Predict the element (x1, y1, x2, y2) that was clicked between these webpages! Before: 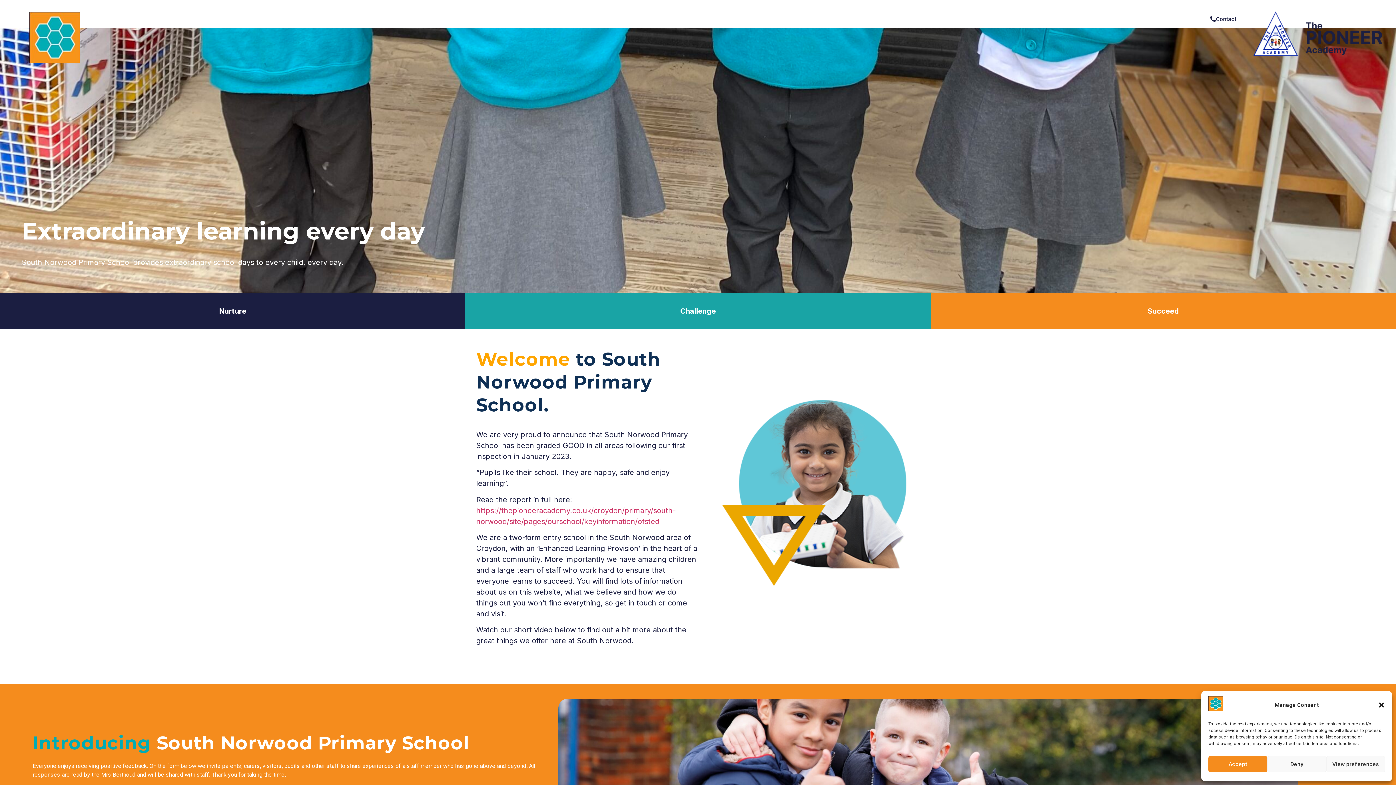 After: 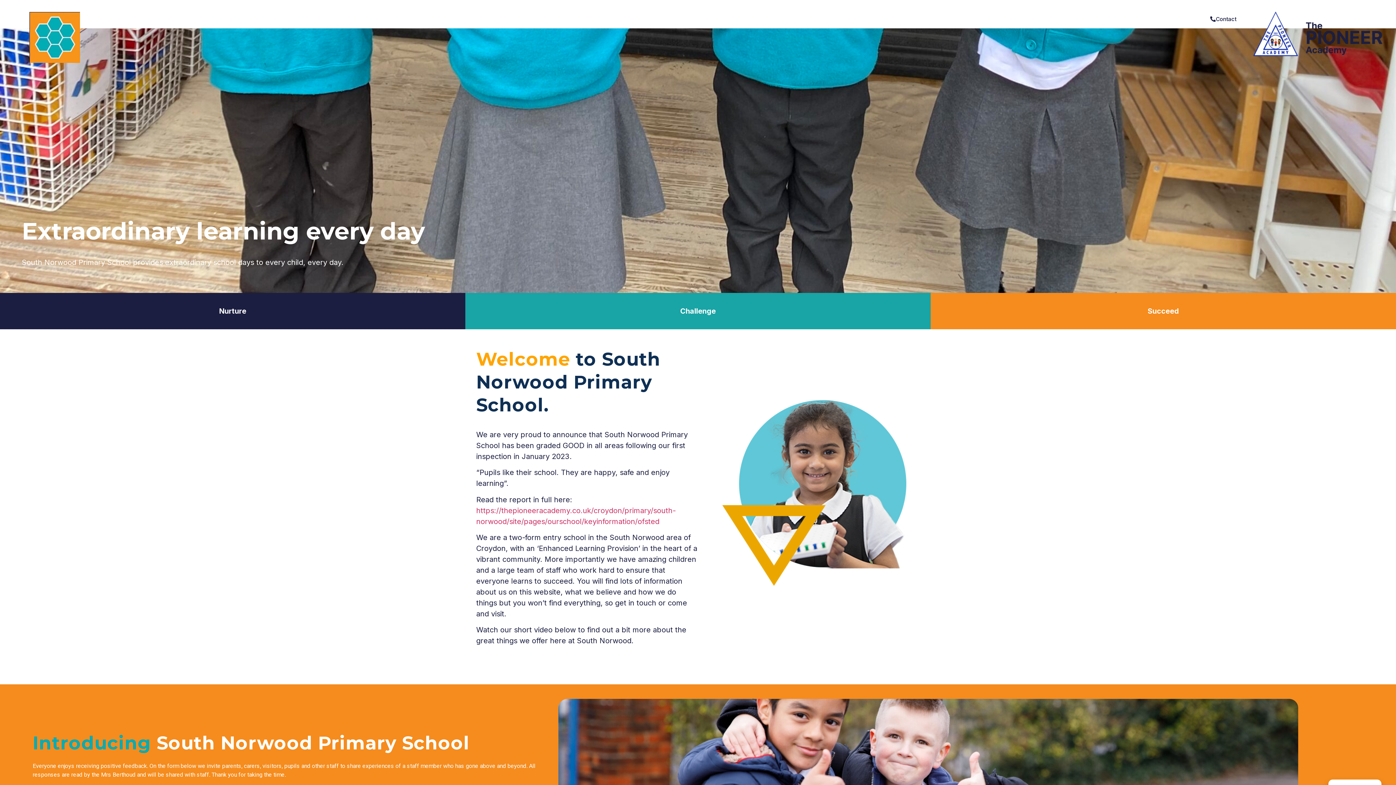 Action: bbox: (1208, 756, 1267, 772) label: Accept